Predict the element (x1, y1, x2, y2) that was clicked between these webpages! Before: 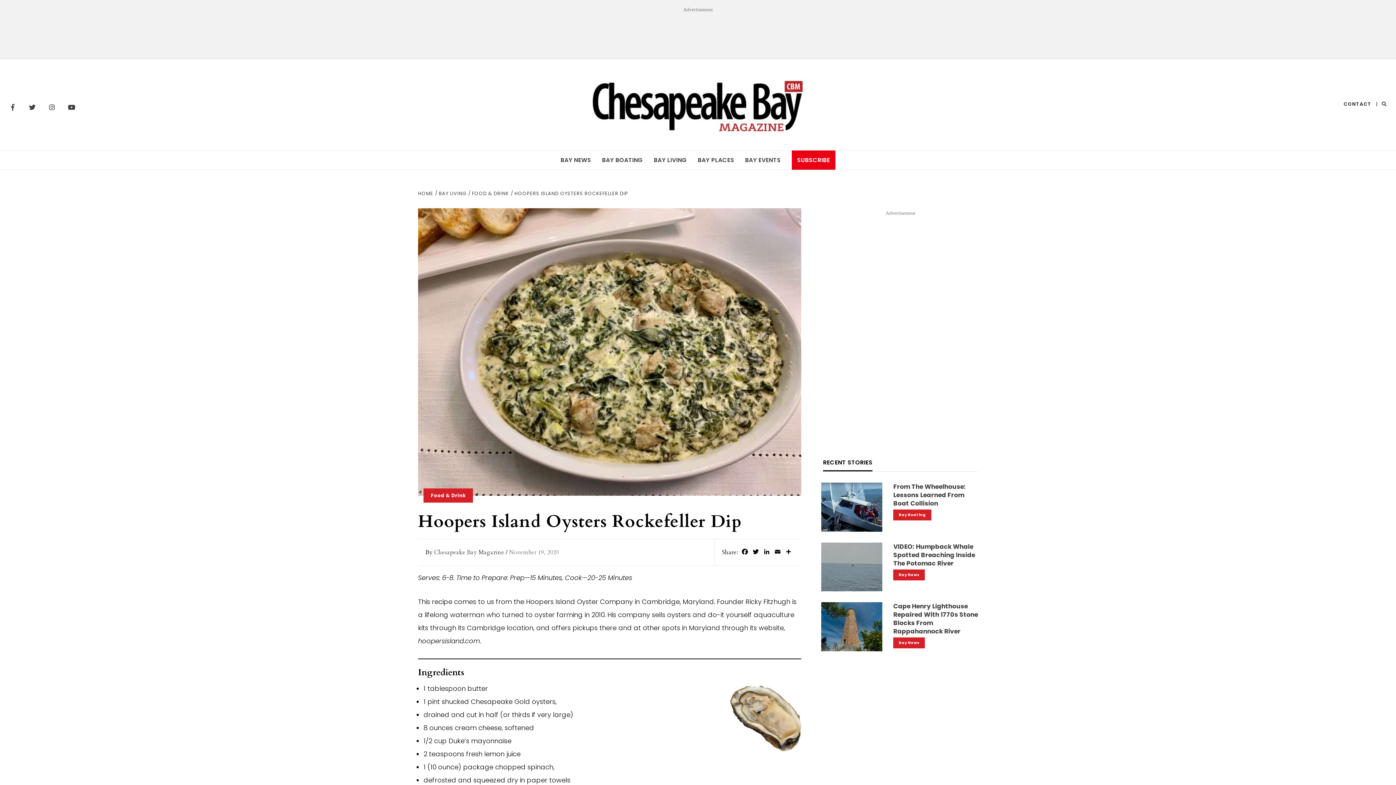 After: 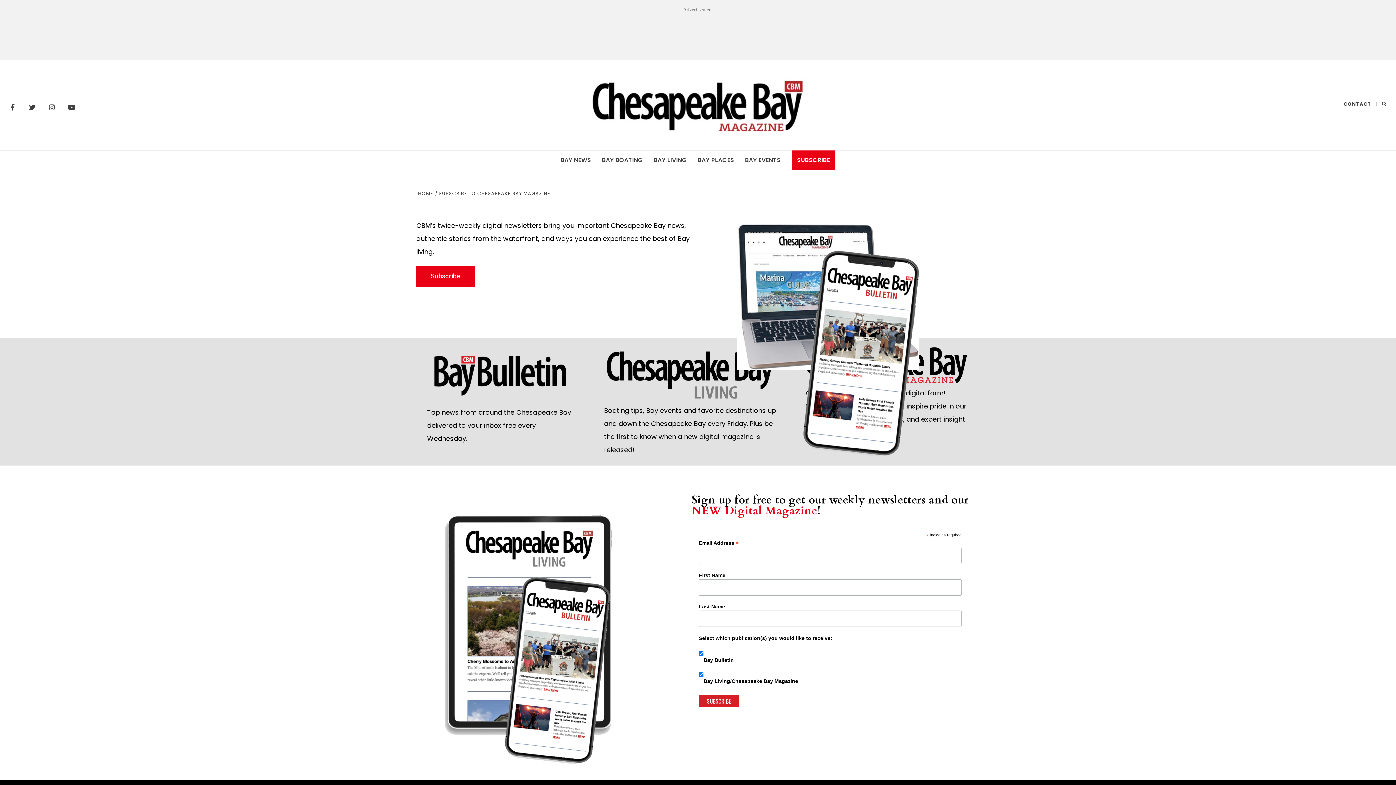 Action: bbox: (786, 150, 841, 169) label: SUBSCRIBE